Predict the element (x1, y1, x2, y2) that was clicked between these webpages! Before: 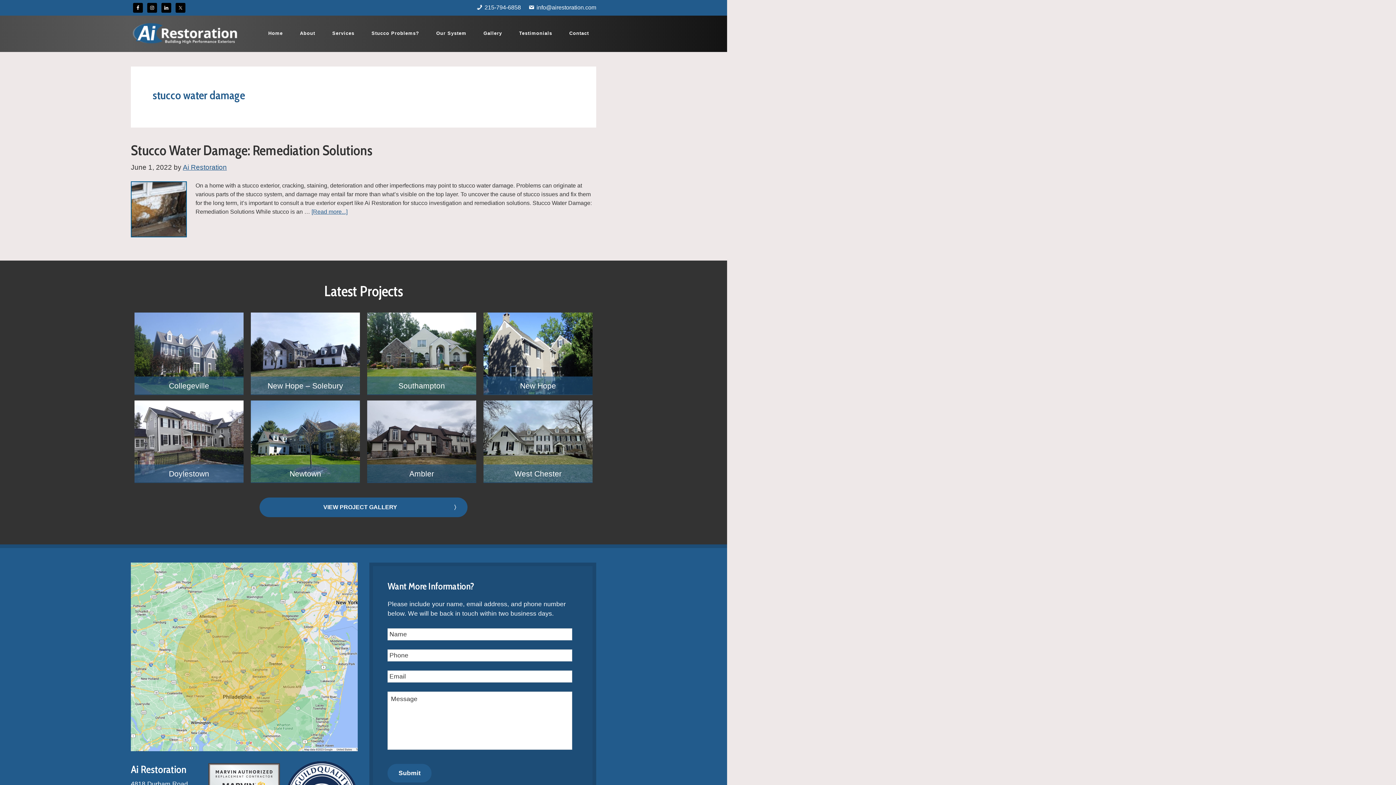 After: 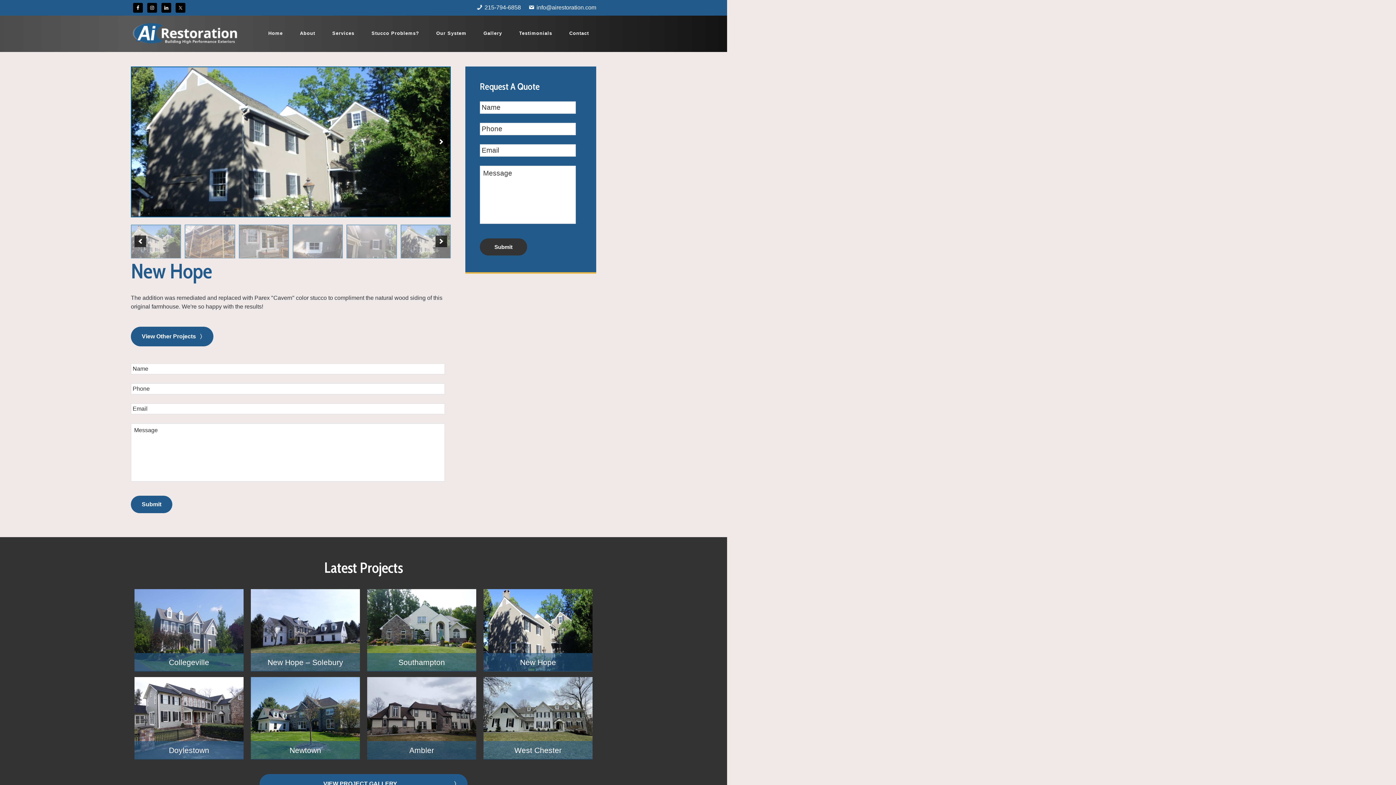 Action: label: New Hope bbox: (483, 389, 592, 395)